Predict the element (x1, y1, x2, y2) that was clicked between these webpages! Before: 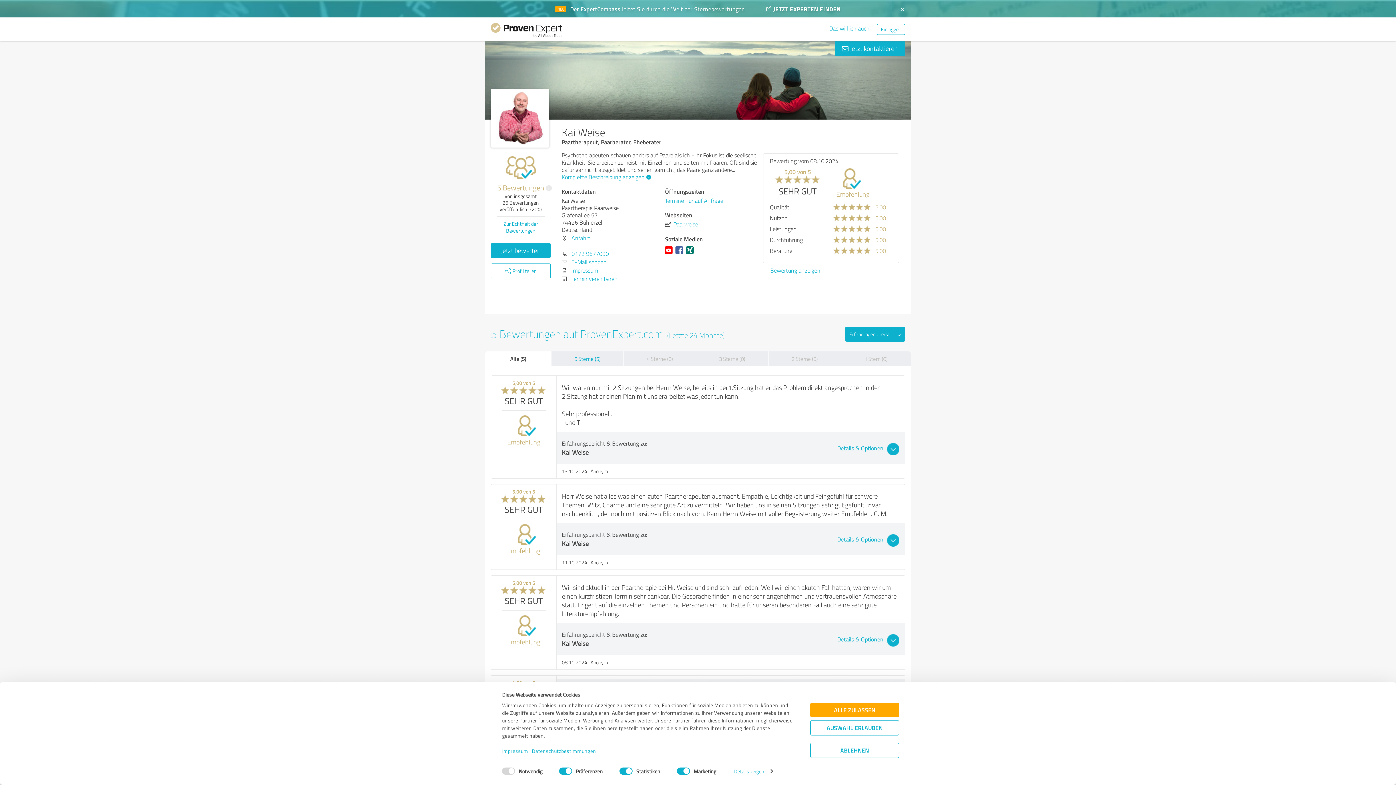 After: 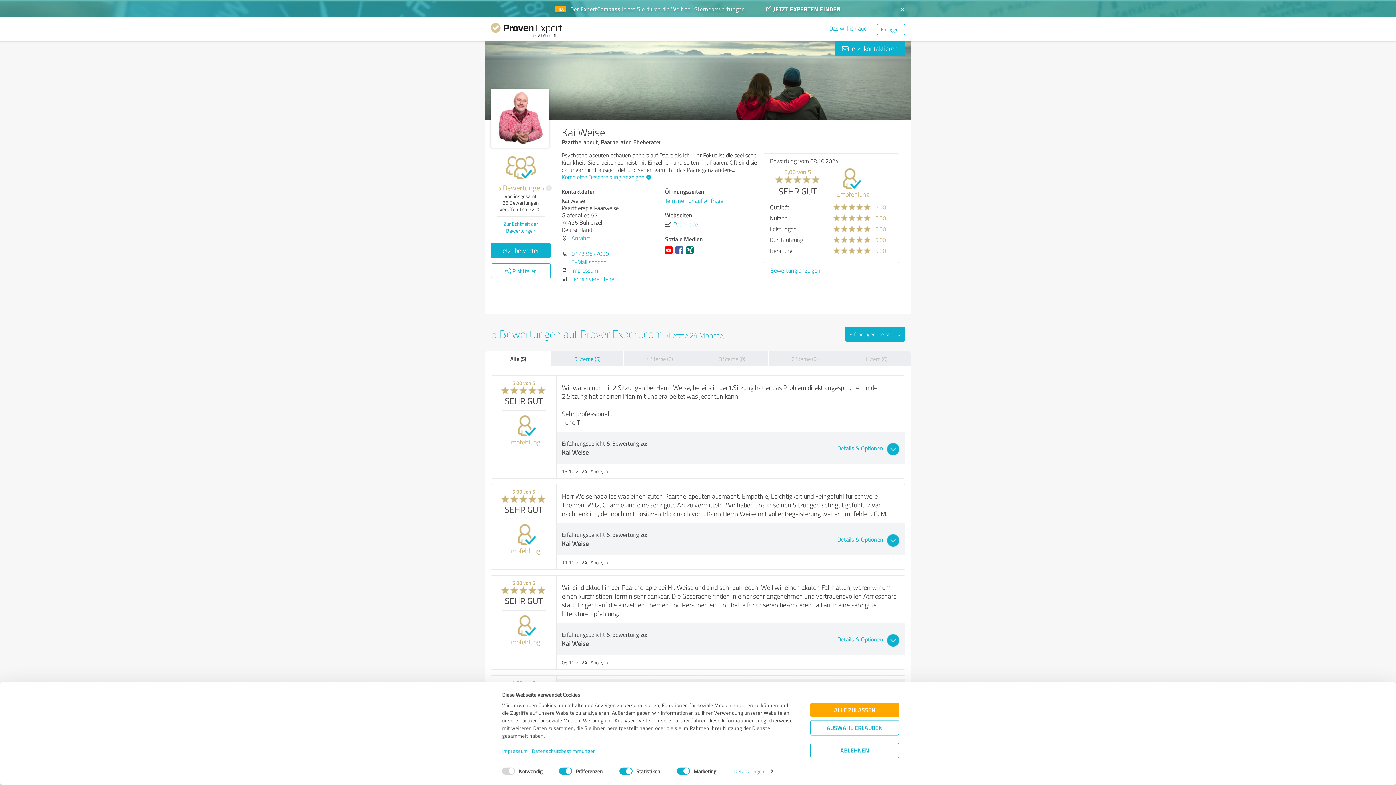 Action: bbox: (675, 249, 686, 257)